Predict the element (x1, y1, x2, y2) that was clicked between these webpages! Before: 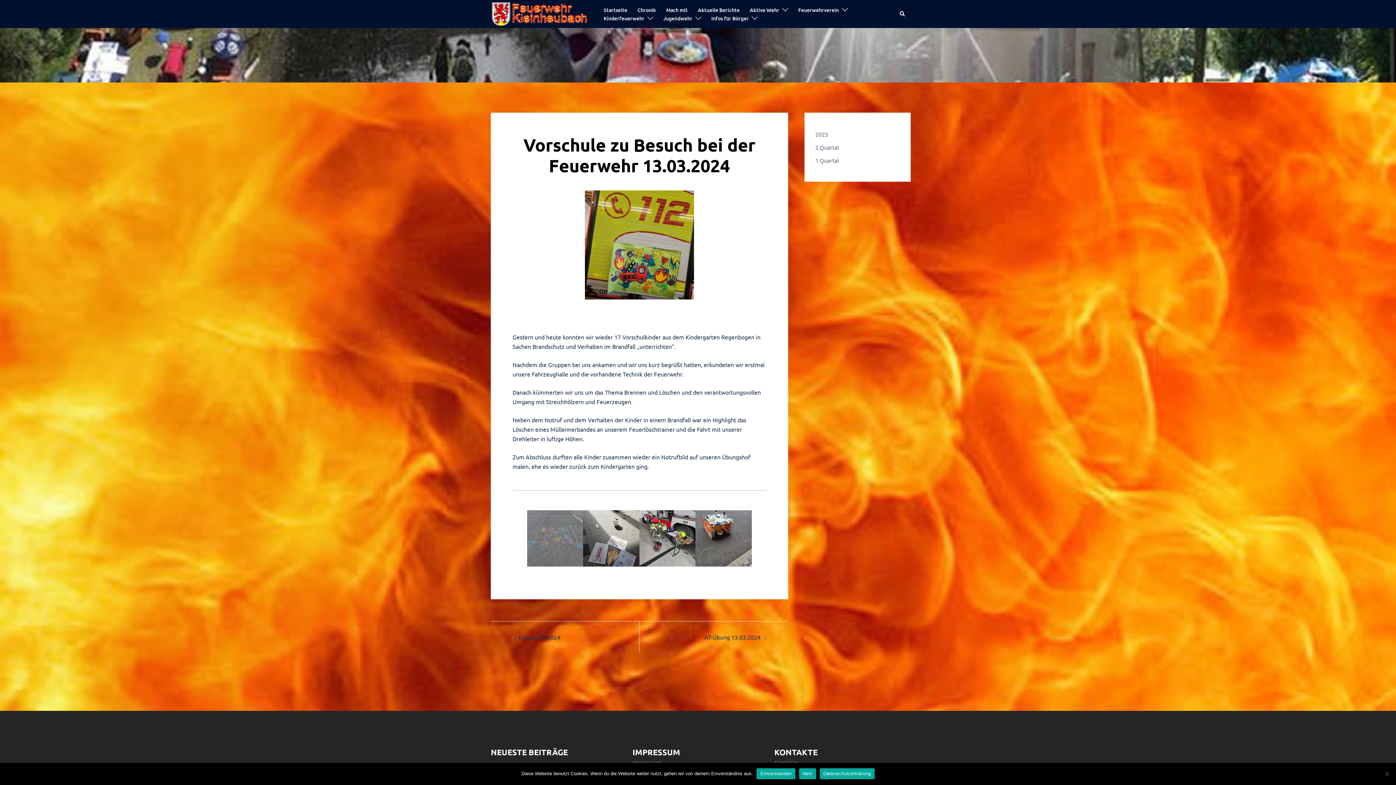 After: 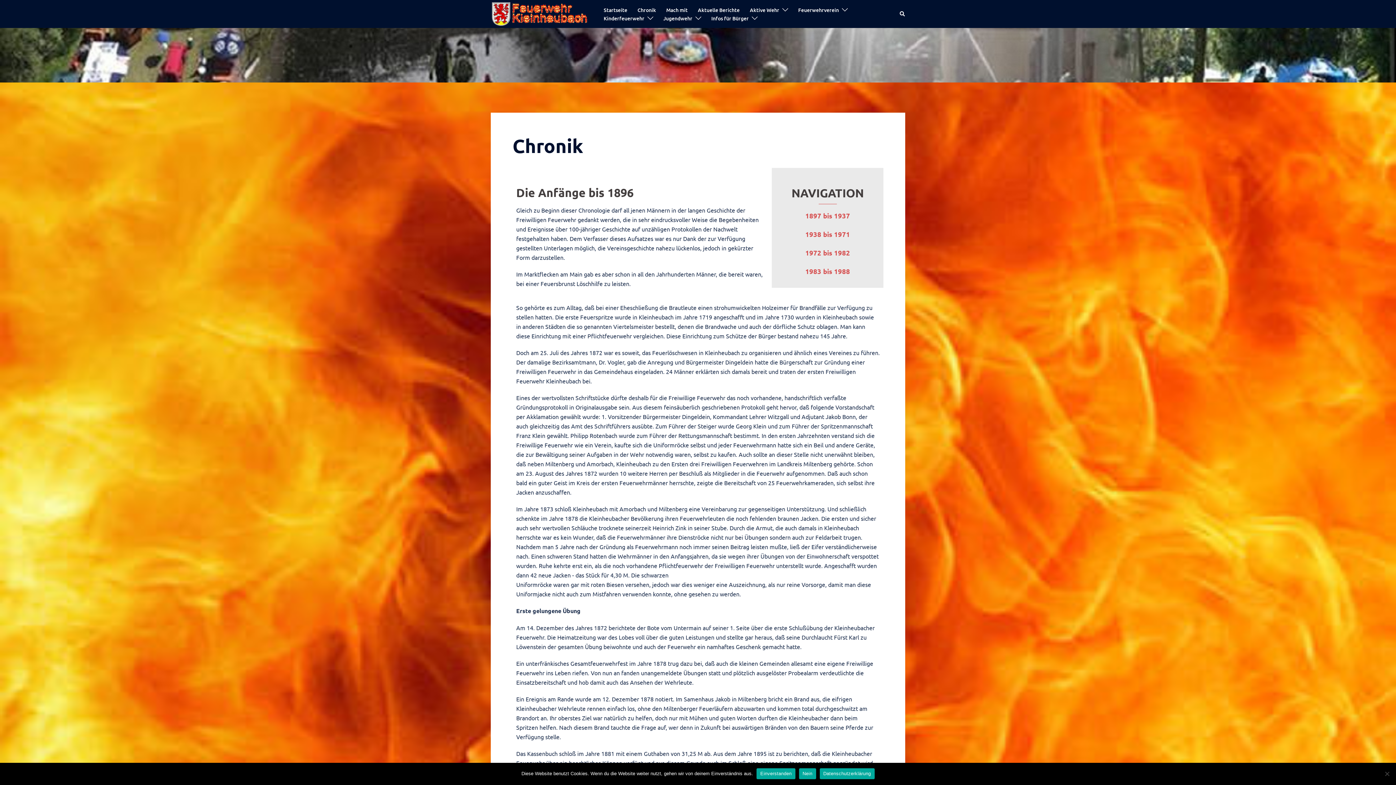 Action: label: Chronik bbox: (637, 5, 656, 14)